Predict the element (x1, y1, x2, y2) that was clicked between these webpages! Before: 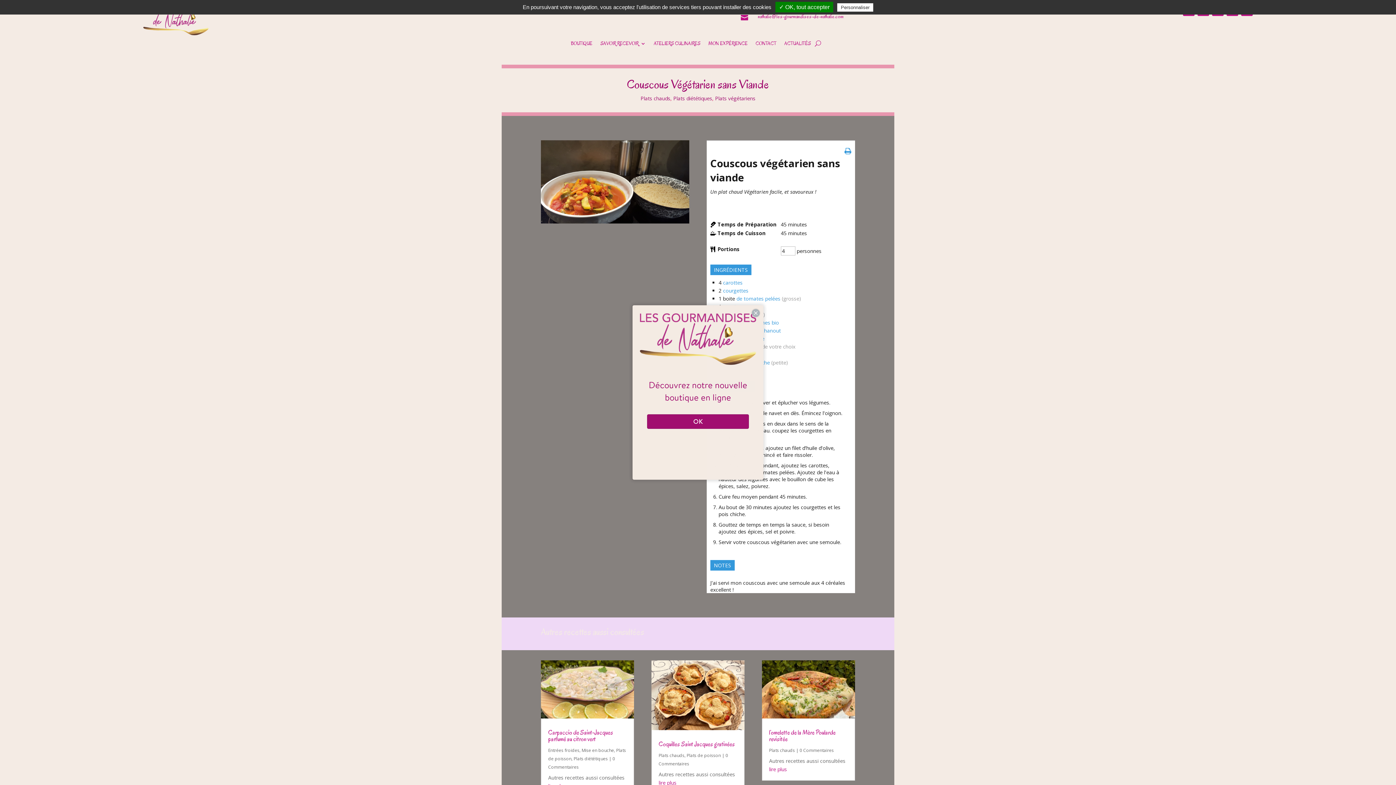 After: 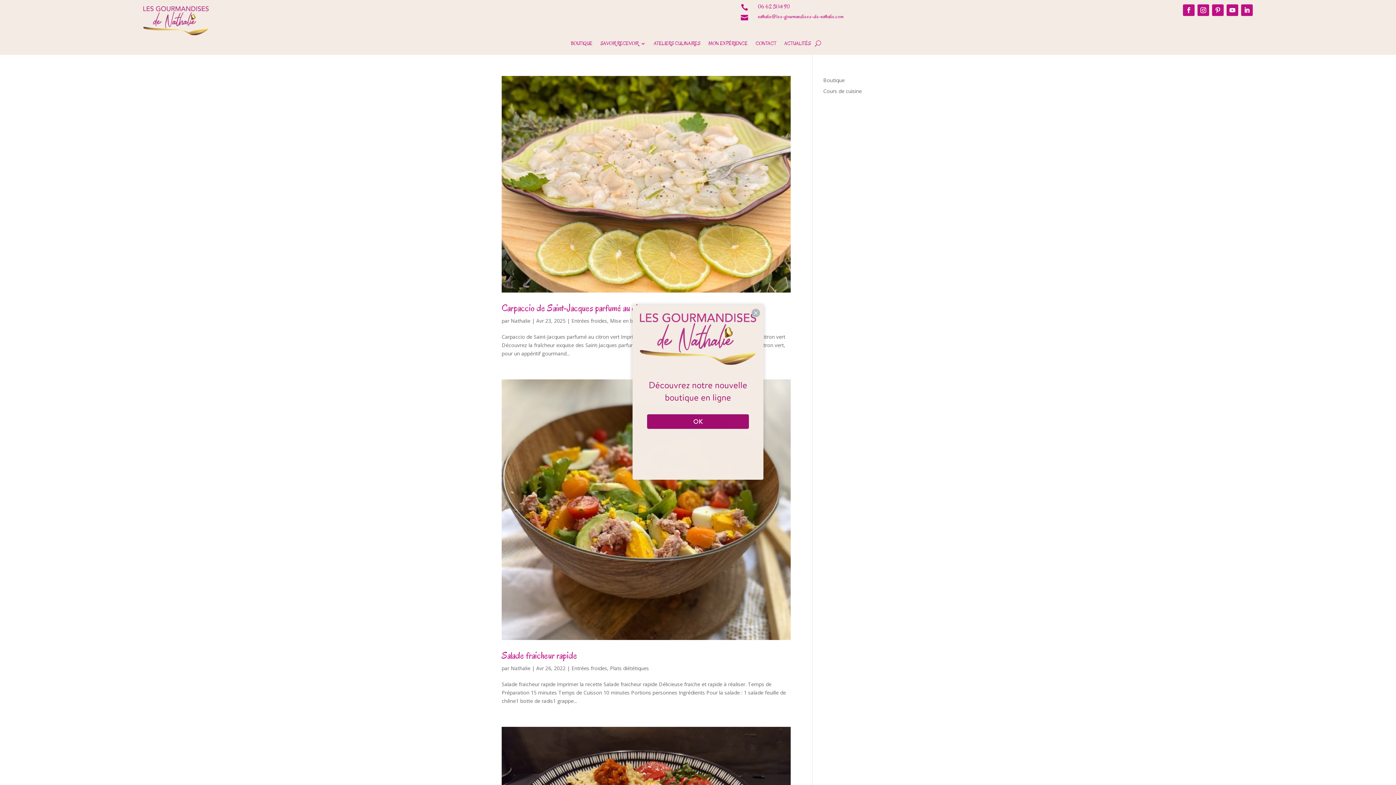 Action: label: Plats diététiques bbox: (573, 755, 608, 762)